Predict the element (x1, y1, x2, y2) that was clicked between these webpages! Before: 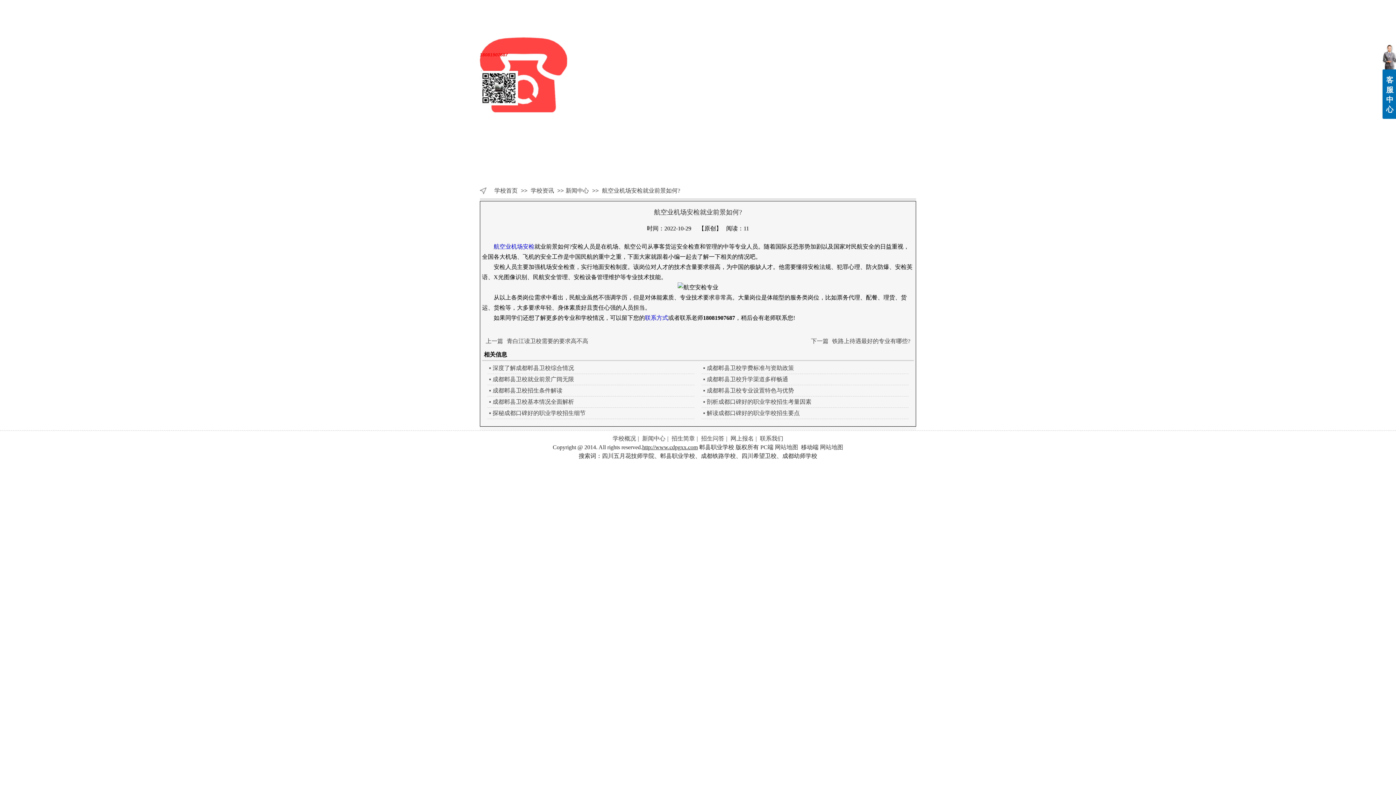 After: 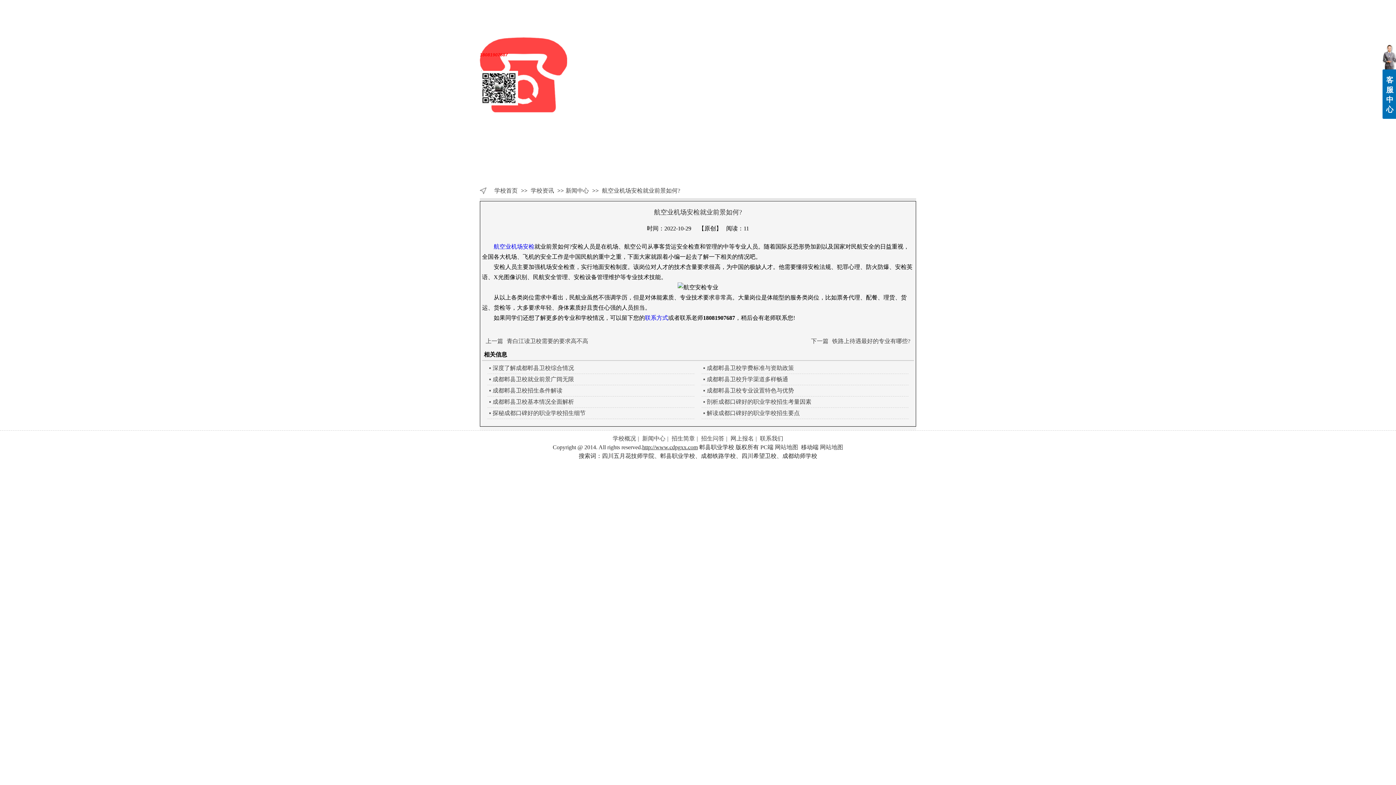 Action: bbox: (480, 114, 567, 119)